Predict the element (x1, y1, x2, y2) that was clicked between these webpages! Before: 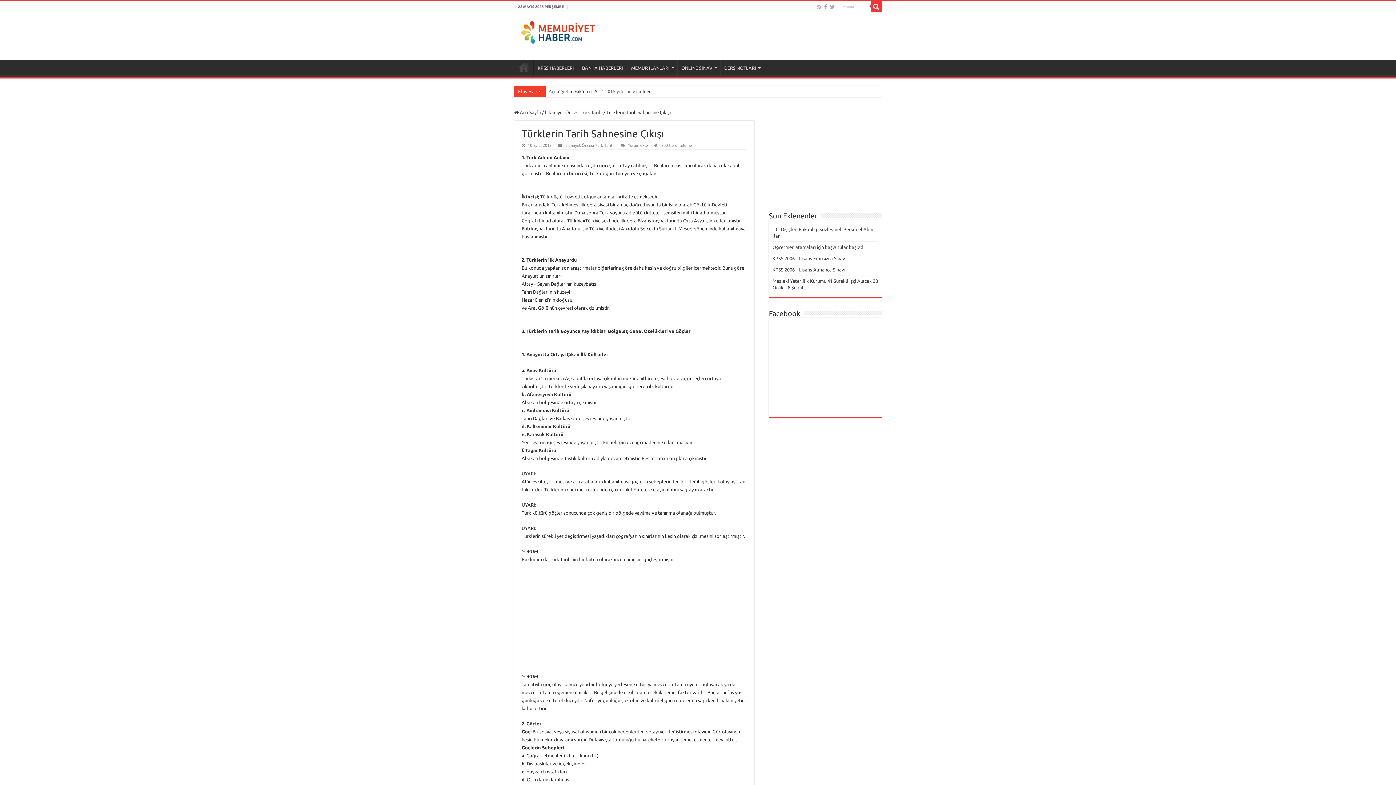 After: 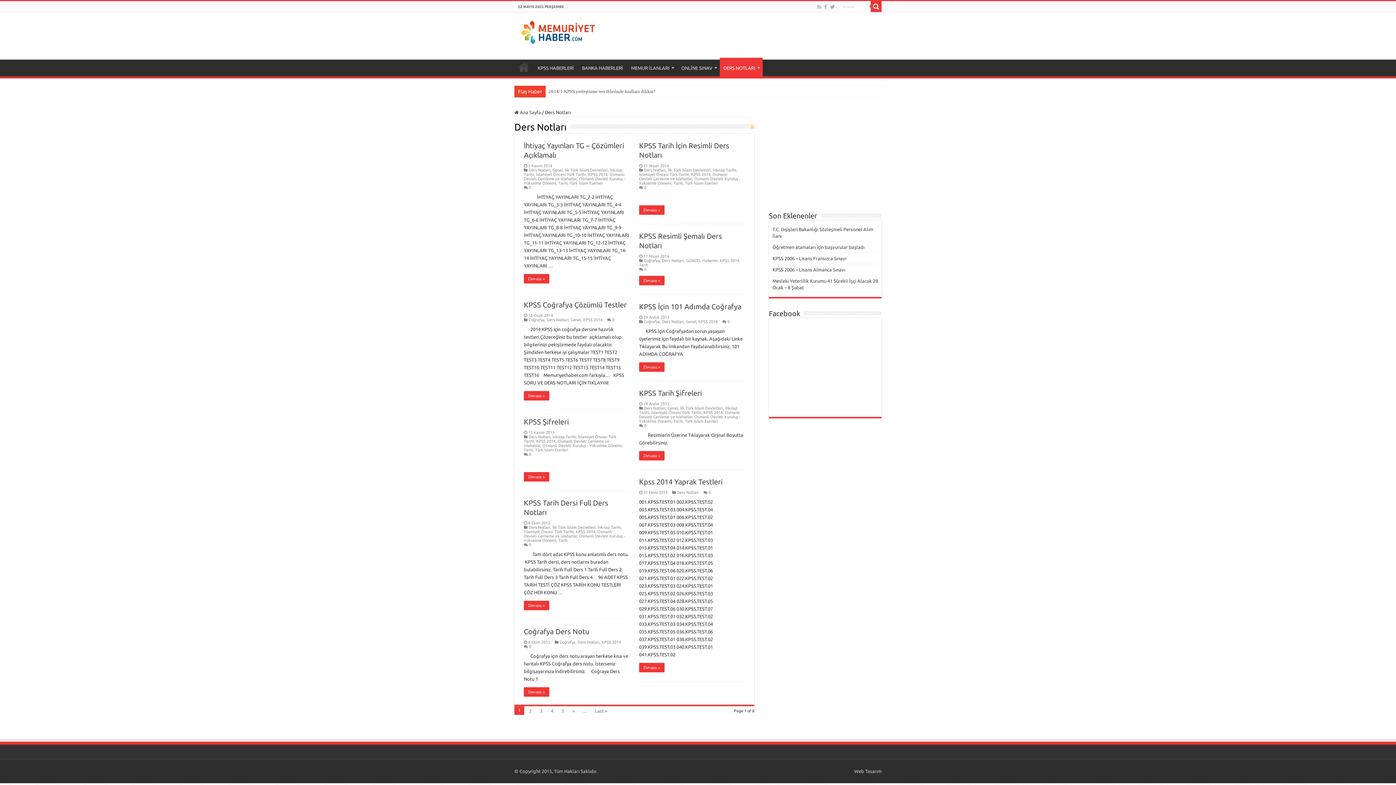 Action: bbox: (720, 59, 763, 74) label: DERS NOTLARI